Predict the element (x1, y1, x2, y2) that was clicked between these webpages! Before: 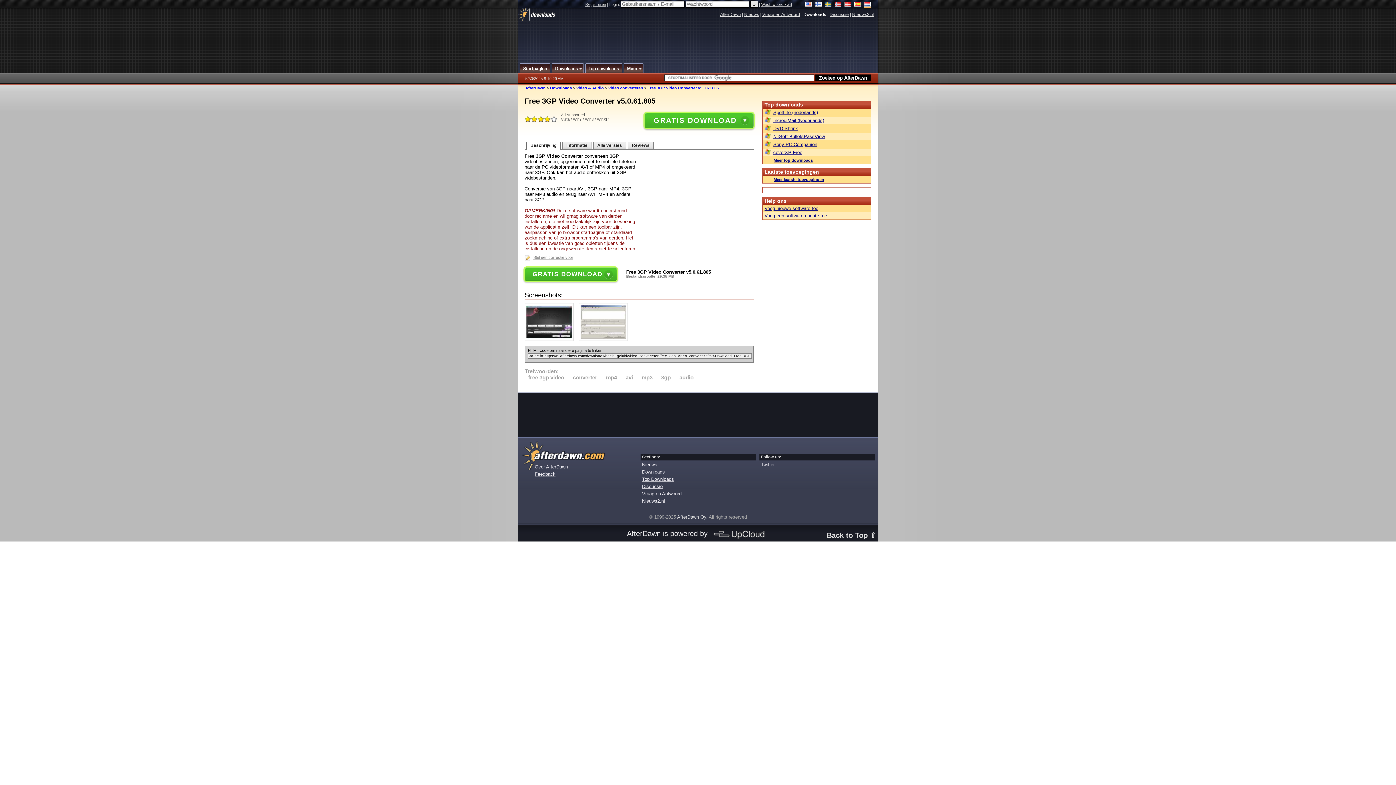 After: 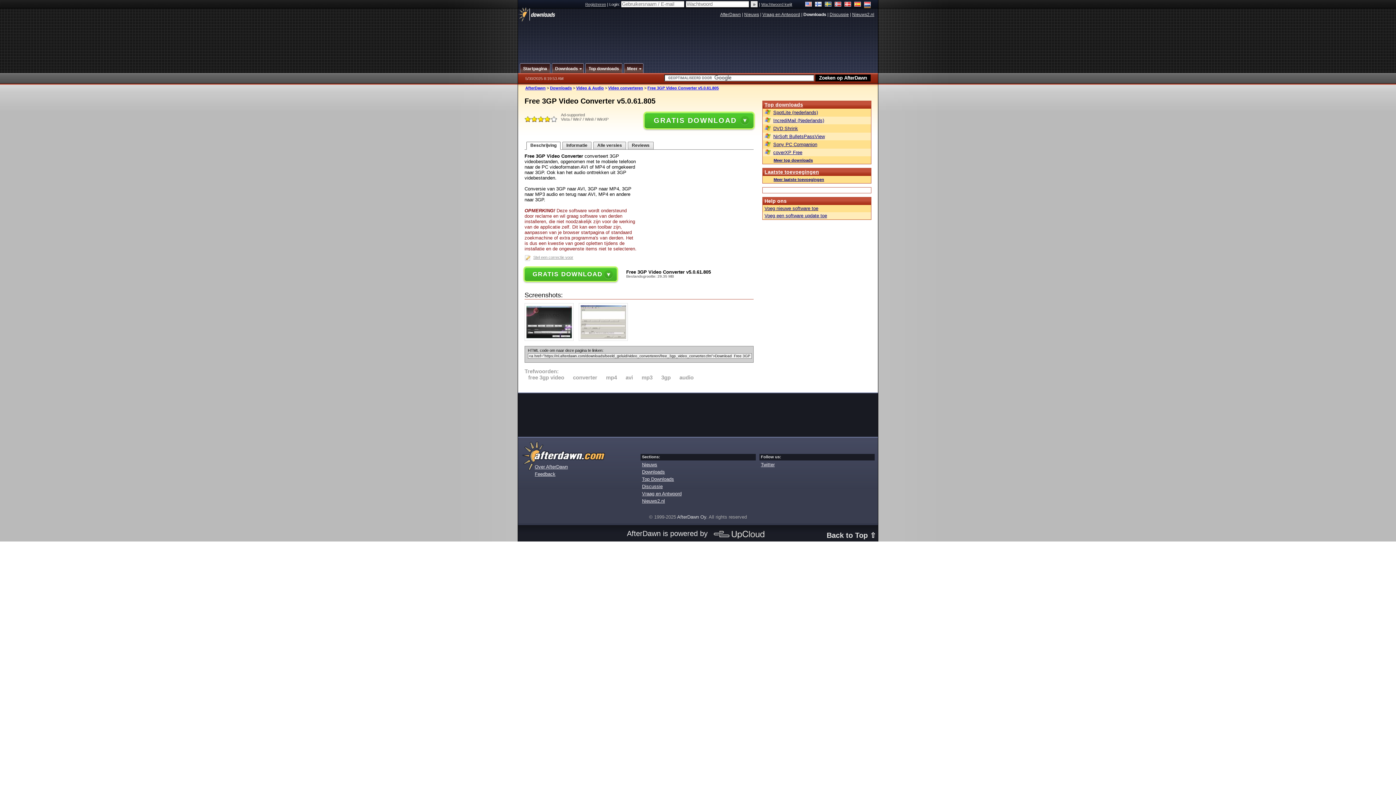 Action: bbox: (647, 85, 718, 90) label: Free 3GP Video Converter v5.0.61.805